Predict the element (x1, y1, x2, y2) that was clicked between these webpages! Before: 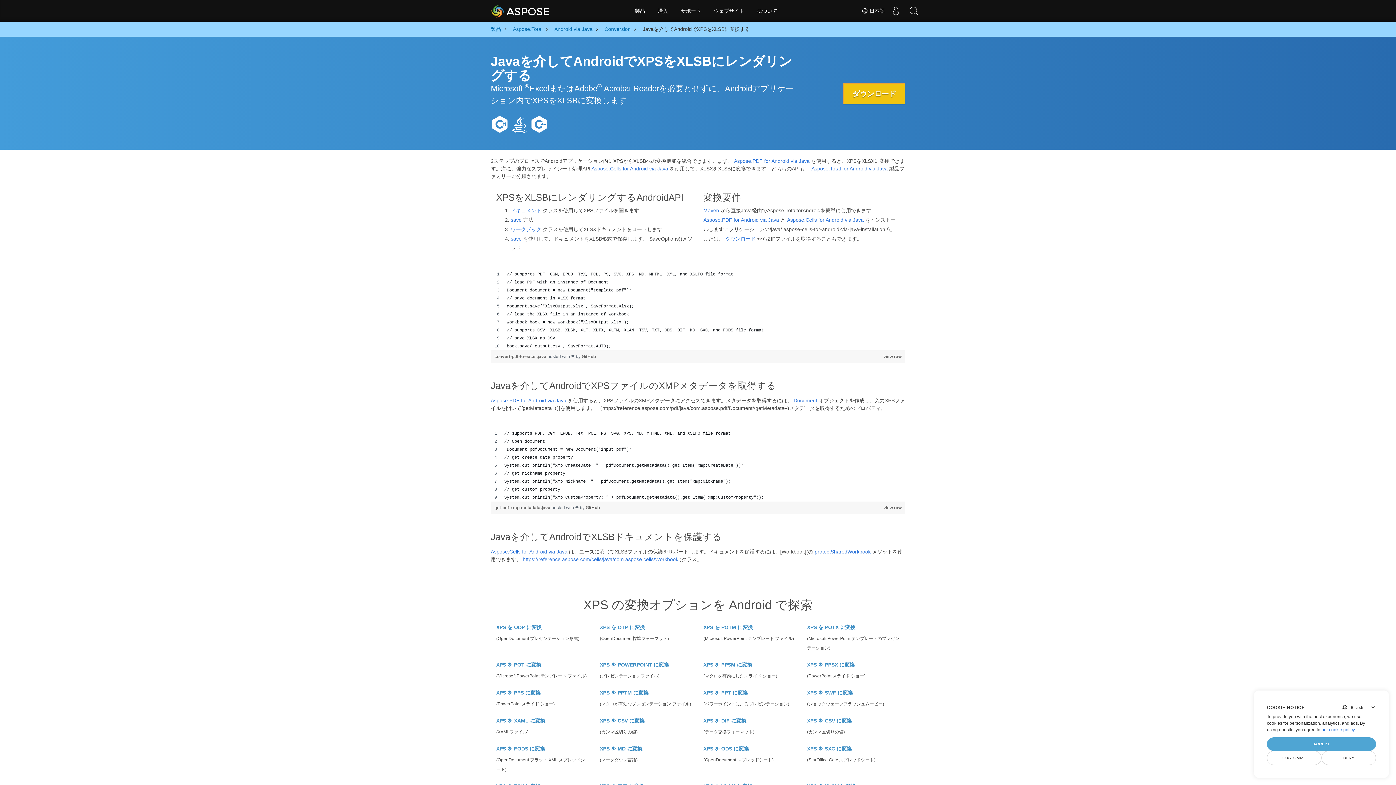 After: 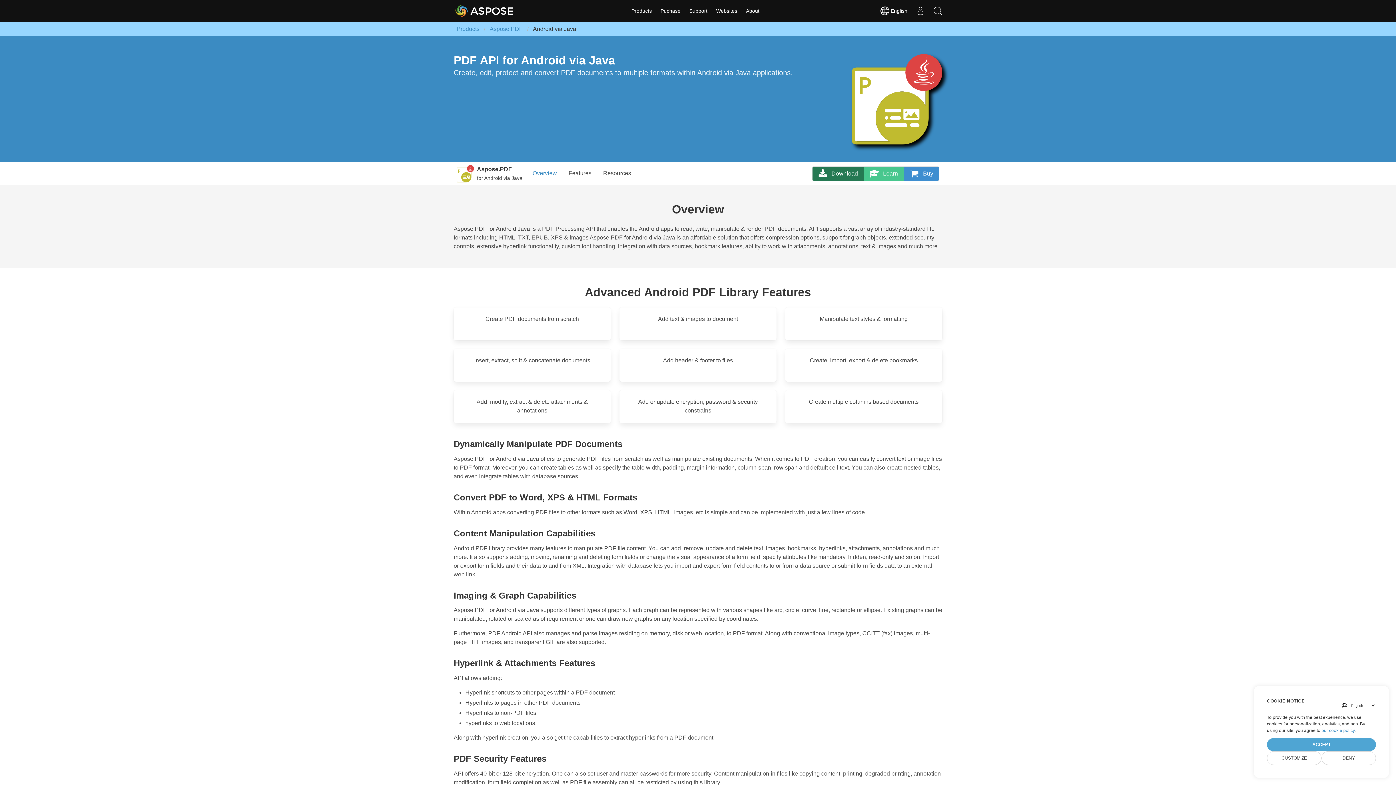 Action: bbox: (734, 158, 809, 164) label: Aspose.PDF for Android via Java